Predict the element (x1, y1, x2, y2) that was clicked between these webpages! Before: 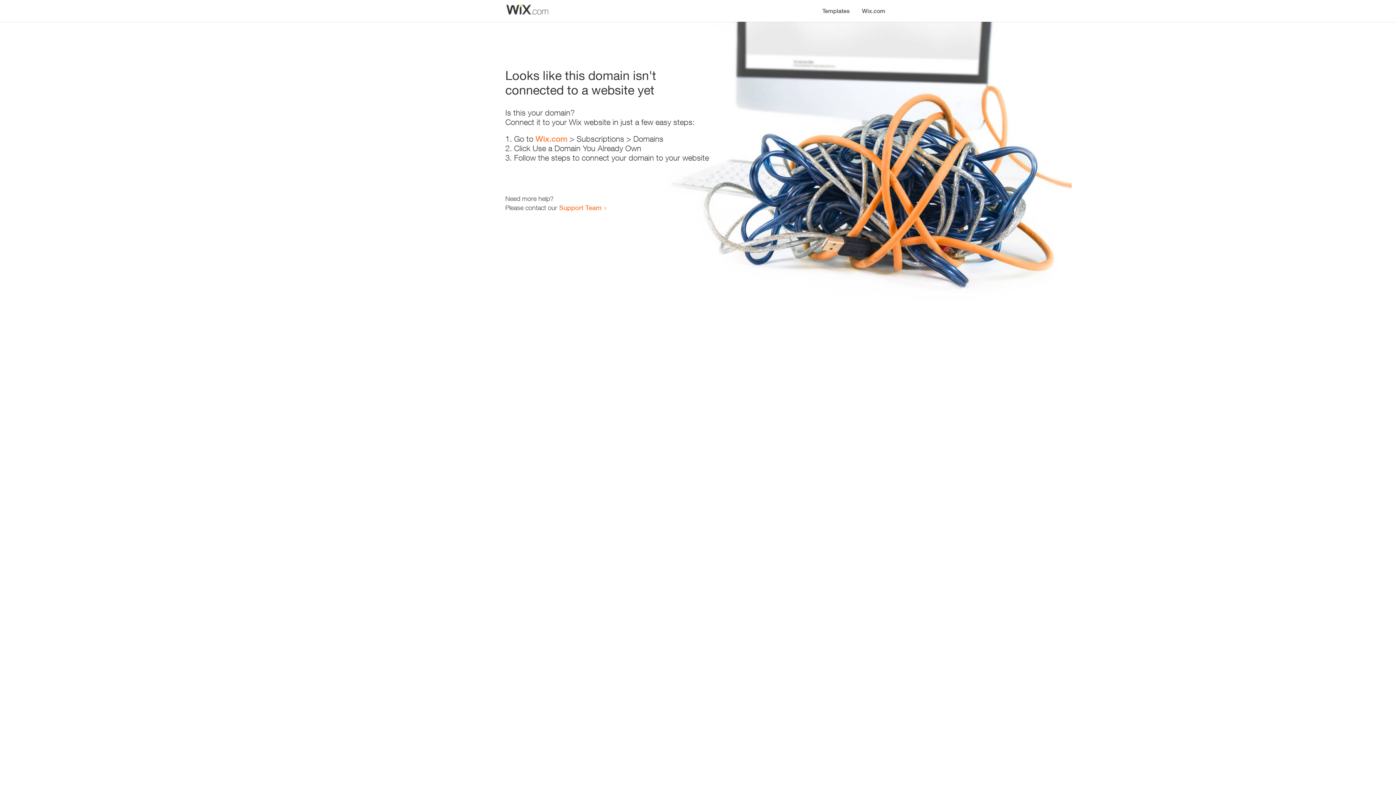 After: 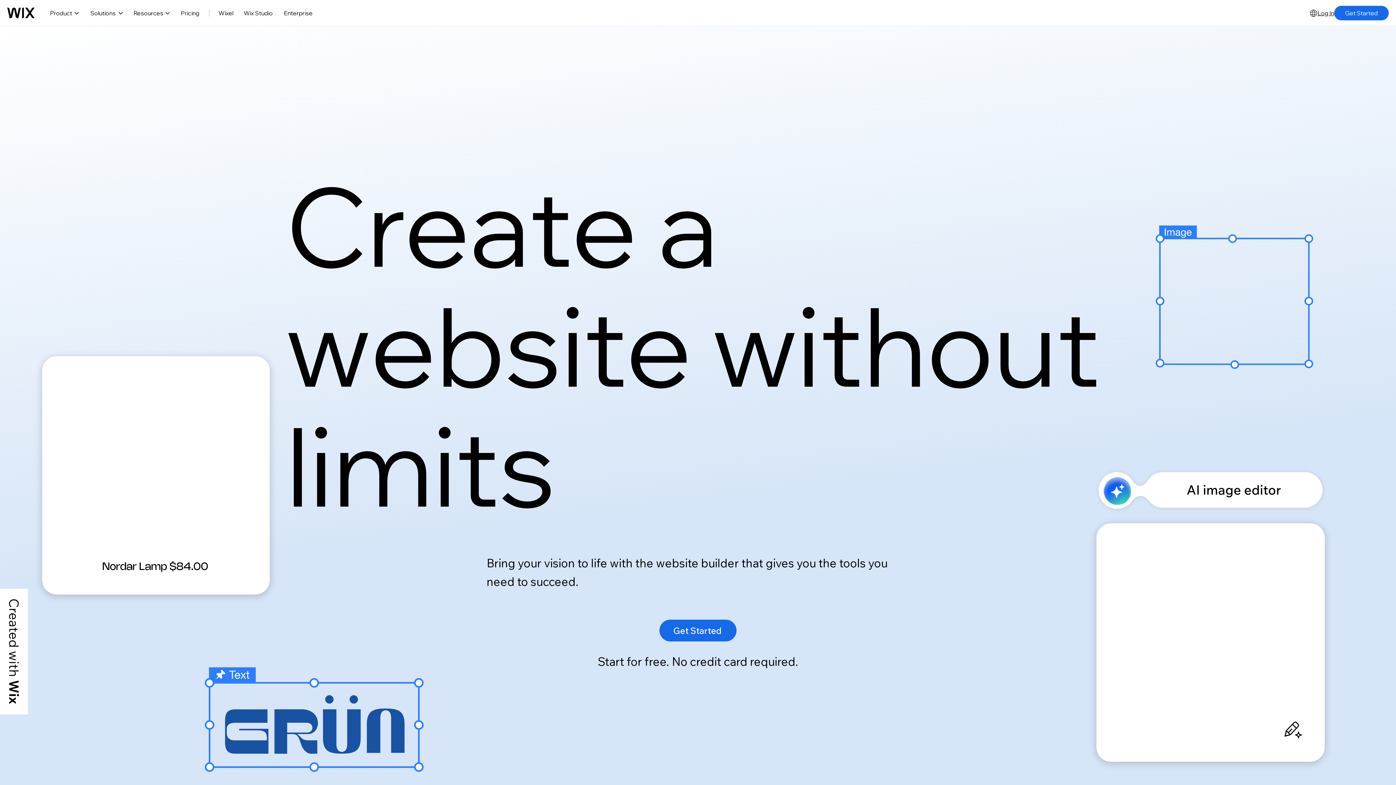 Action: bbox: (856, 0, 890, 14) label: Wix.com